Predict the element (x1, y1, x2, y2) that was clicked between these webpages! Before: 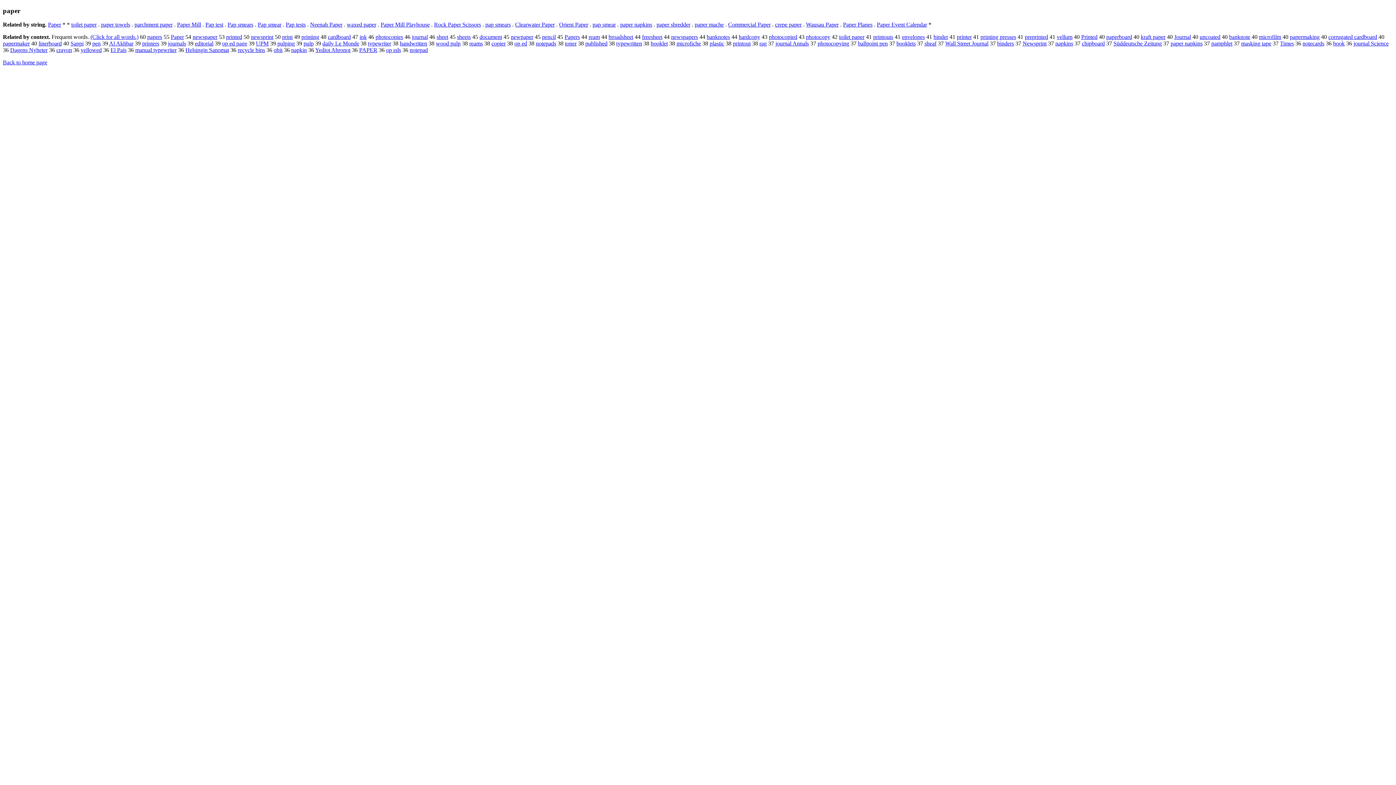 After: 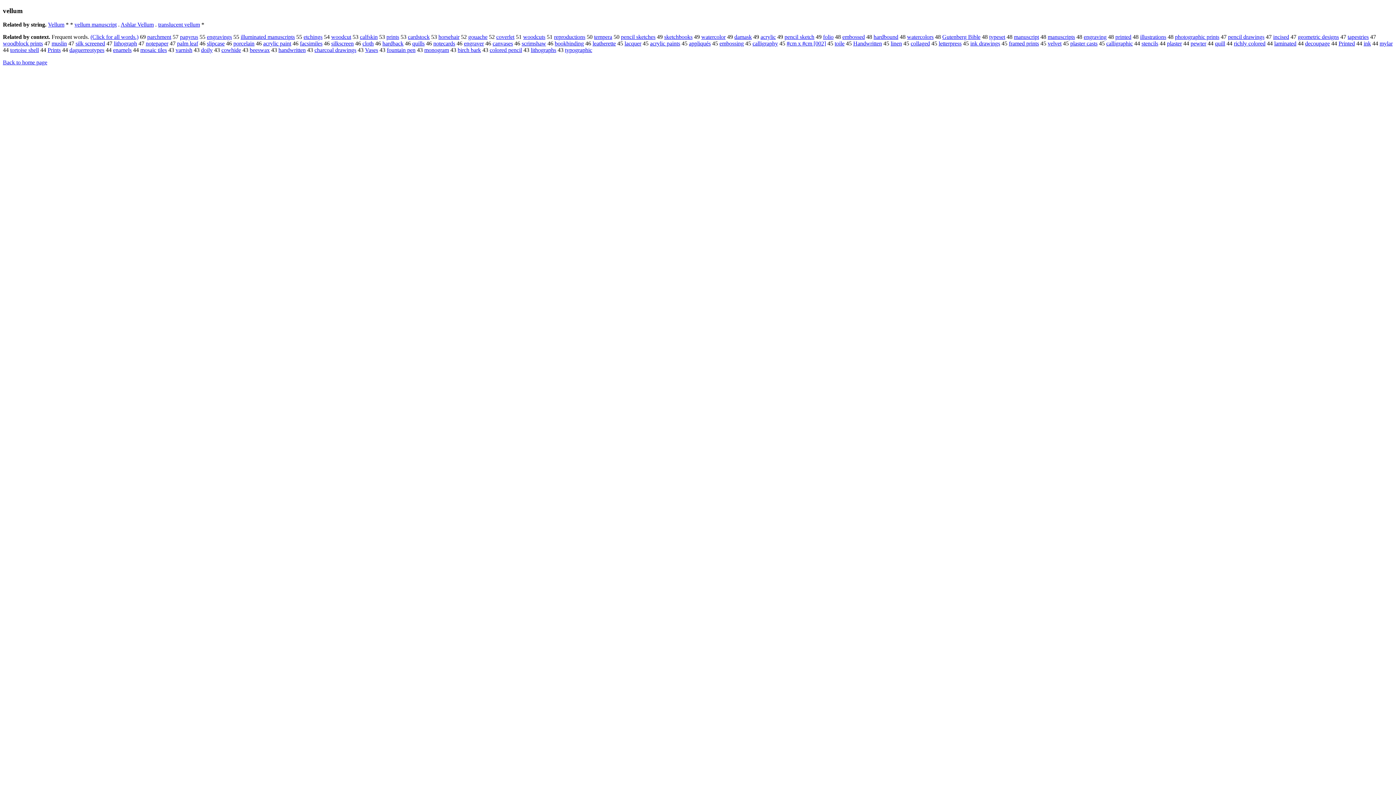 Action: label: vellum bbox: (1057, 33, 1072, 40)